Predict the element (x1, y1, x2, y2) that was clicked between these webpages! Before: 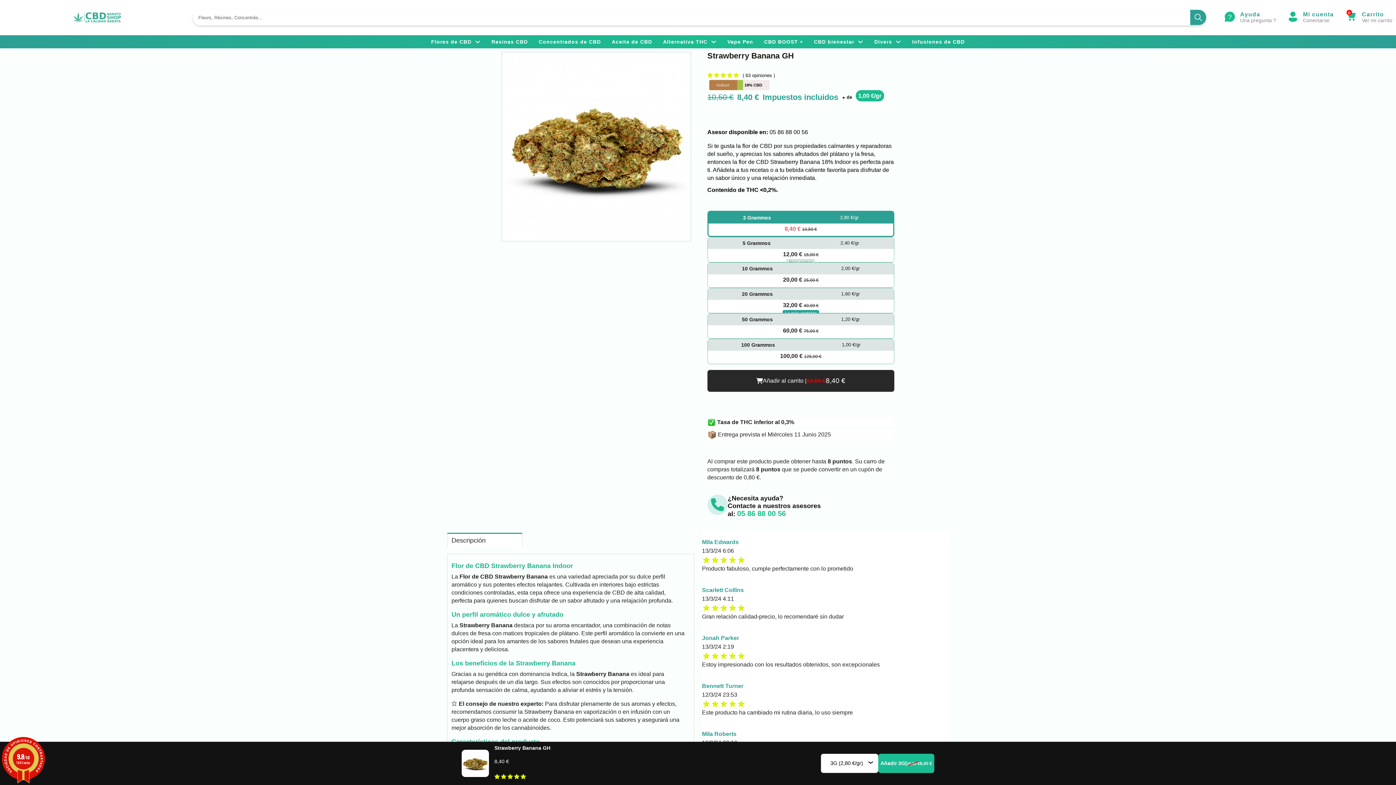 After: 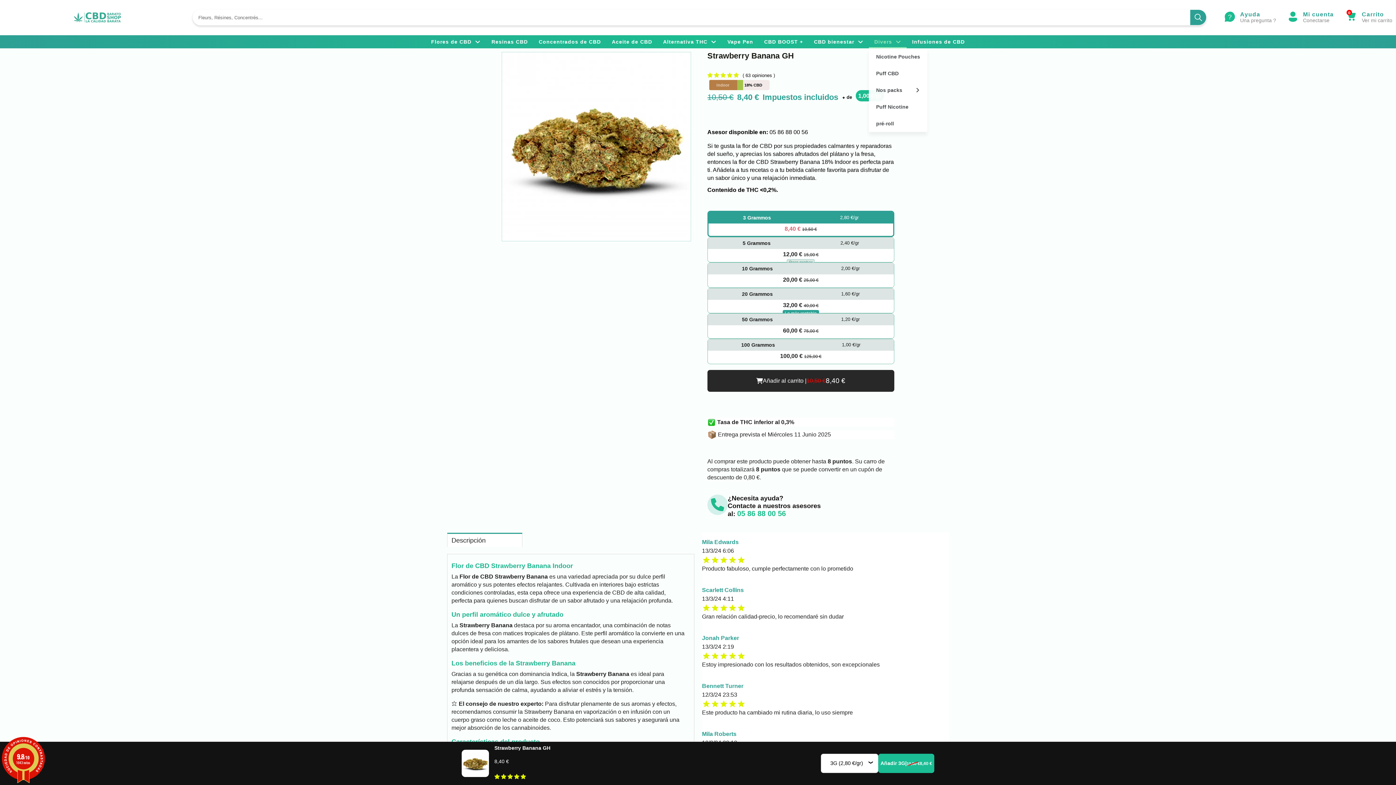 Action: label: Divers bbox: (869, 35, 906, 48)